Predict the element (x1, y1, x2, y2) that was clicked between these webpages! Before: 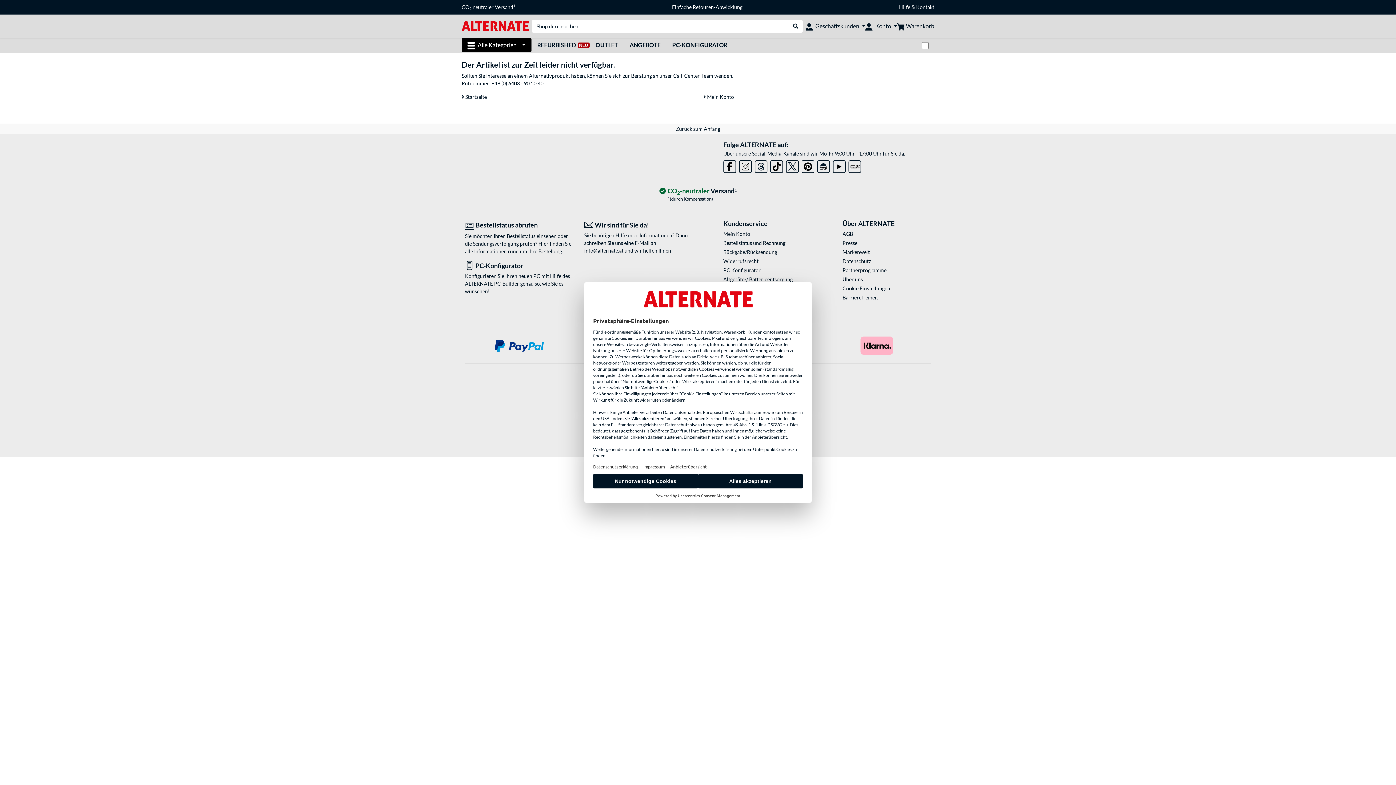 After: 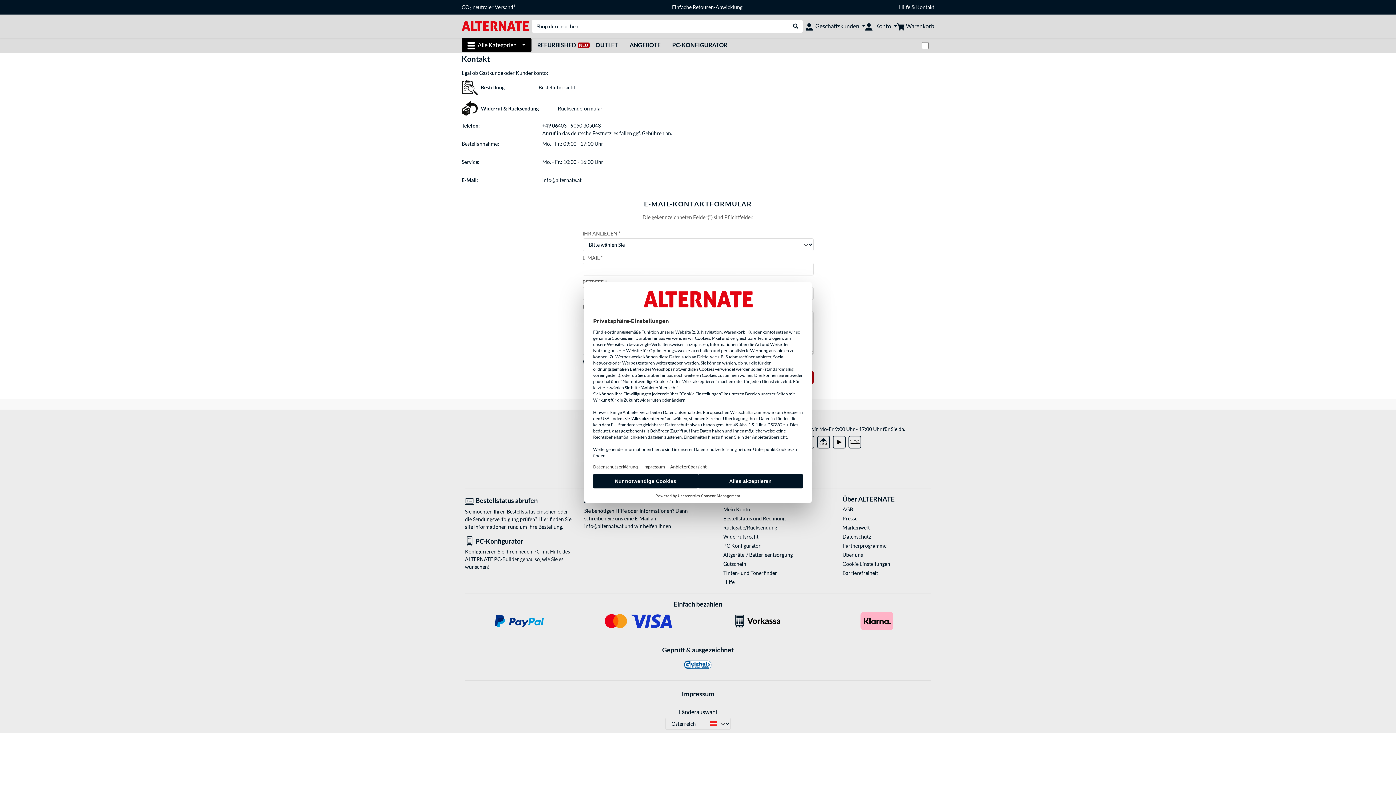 Action: label: Kontakt bbox: (916, 4, 934, 10)